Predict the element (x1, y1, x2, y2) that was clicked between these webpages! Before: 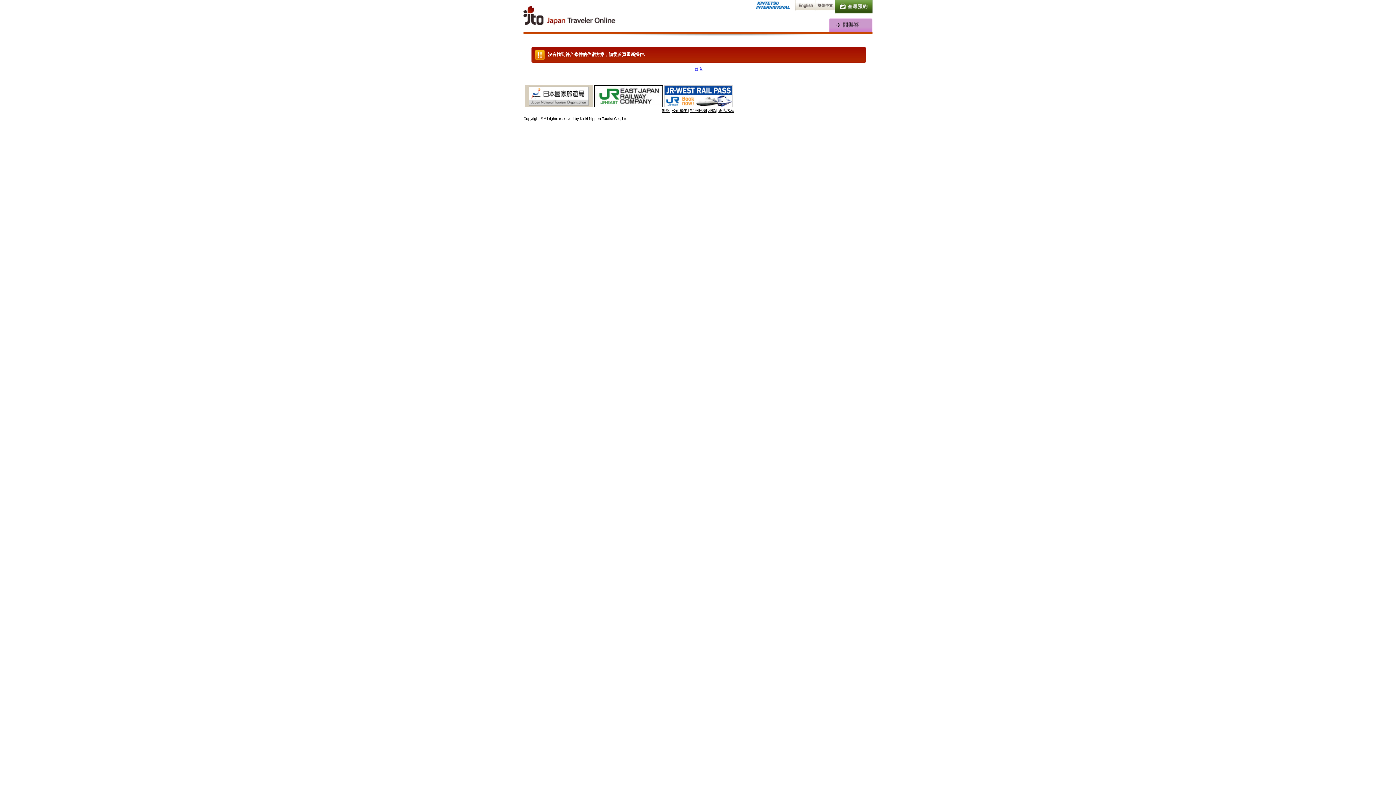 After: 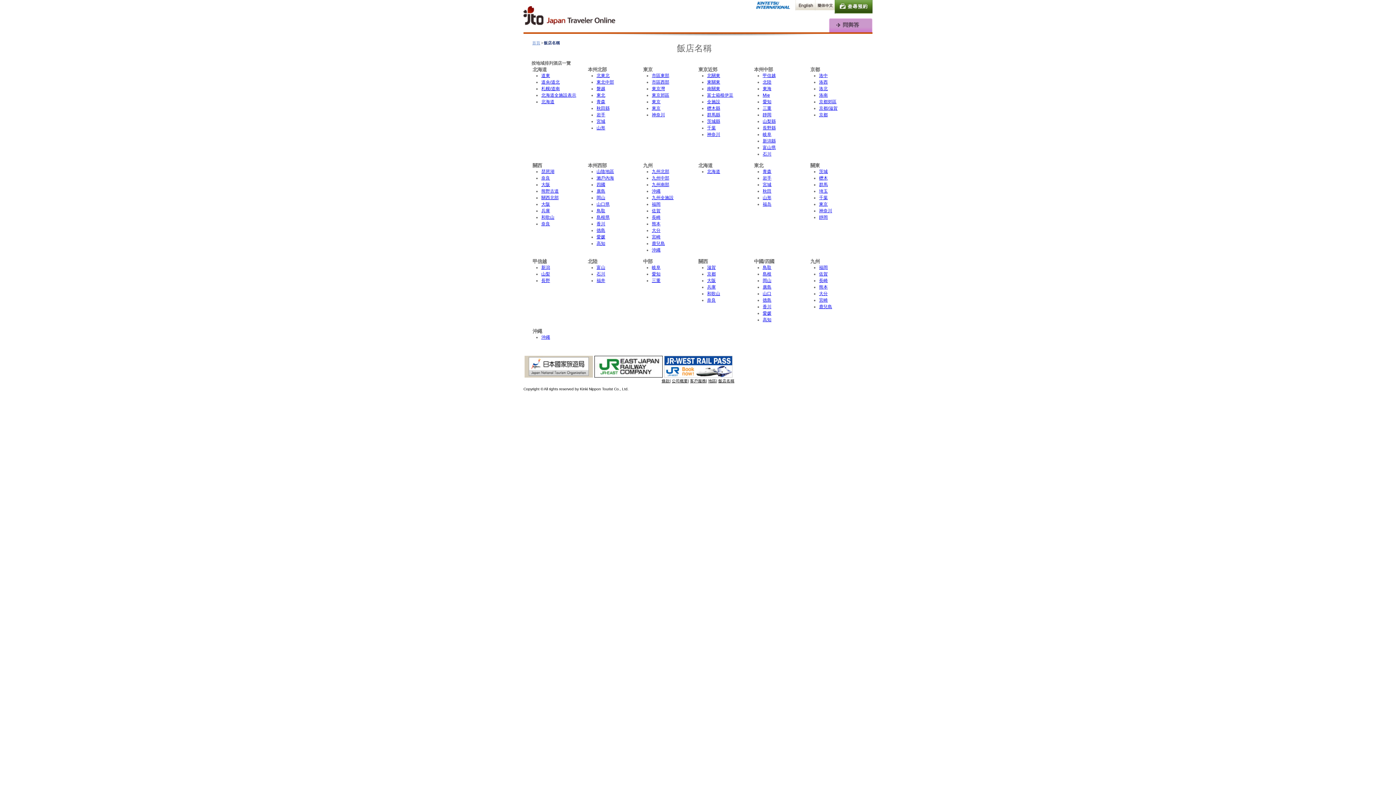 Action: bbox: (718, 108, 734, 112) label: 飯店名稱